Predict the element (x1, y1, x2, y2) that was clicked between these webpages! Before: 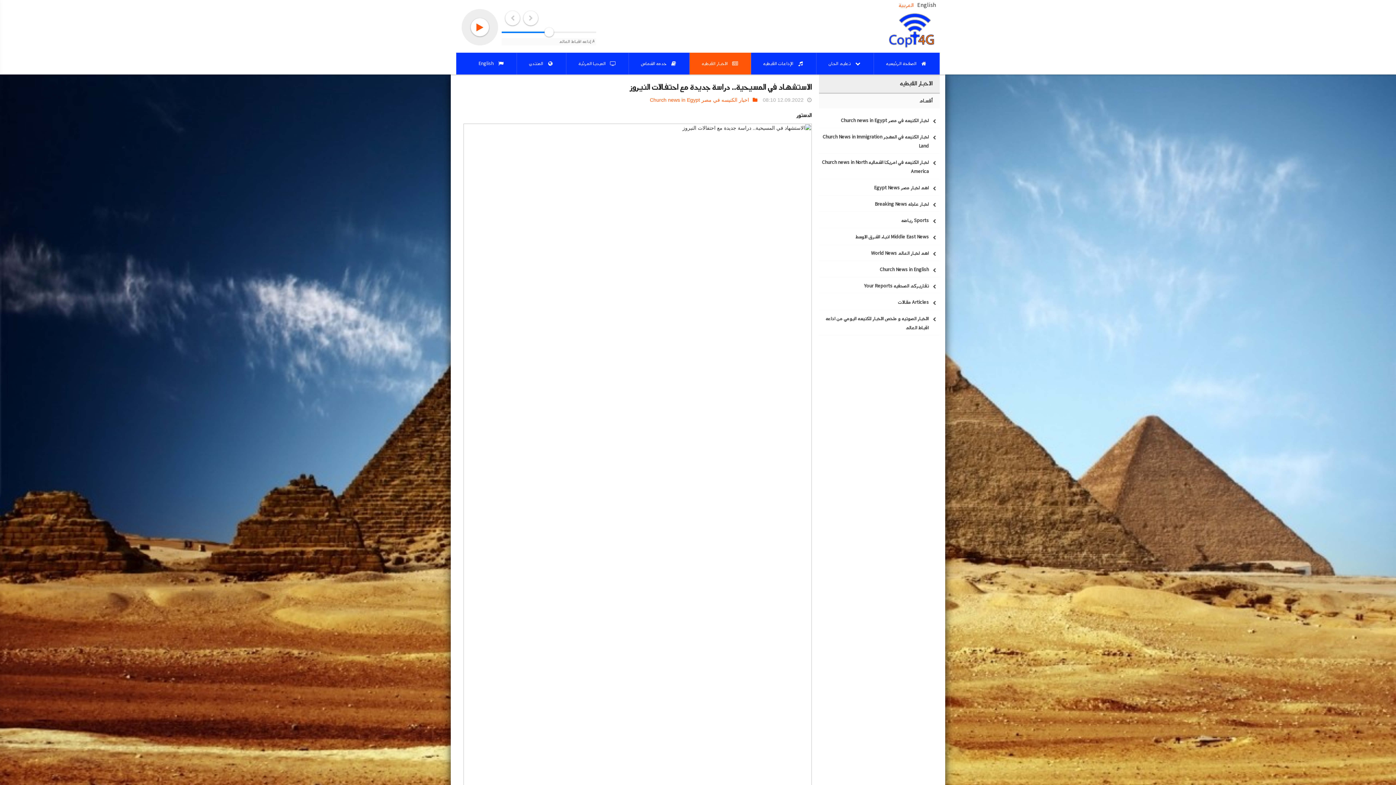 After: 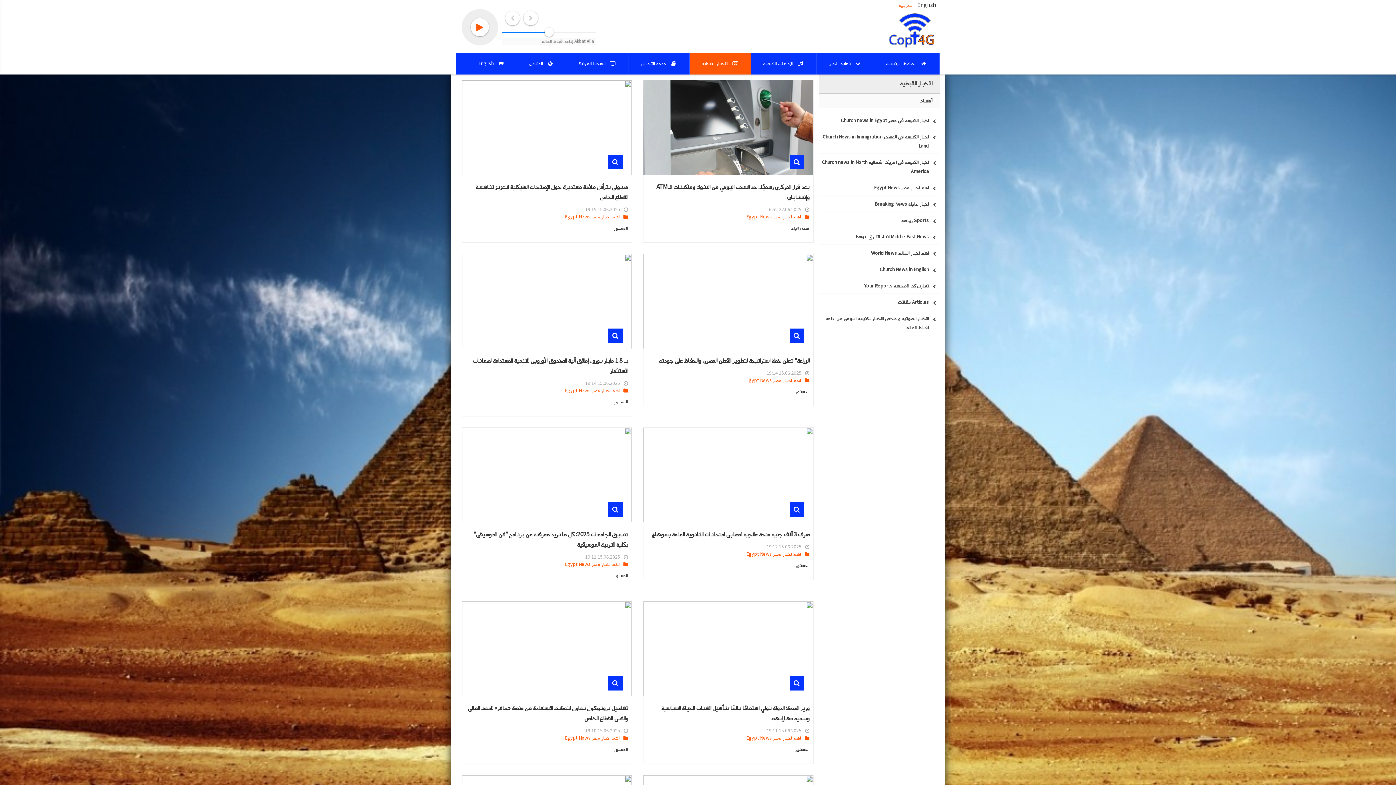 Action: label: اهم اخبار مصر Egypt News bbox: (819, 181, 940, 195)